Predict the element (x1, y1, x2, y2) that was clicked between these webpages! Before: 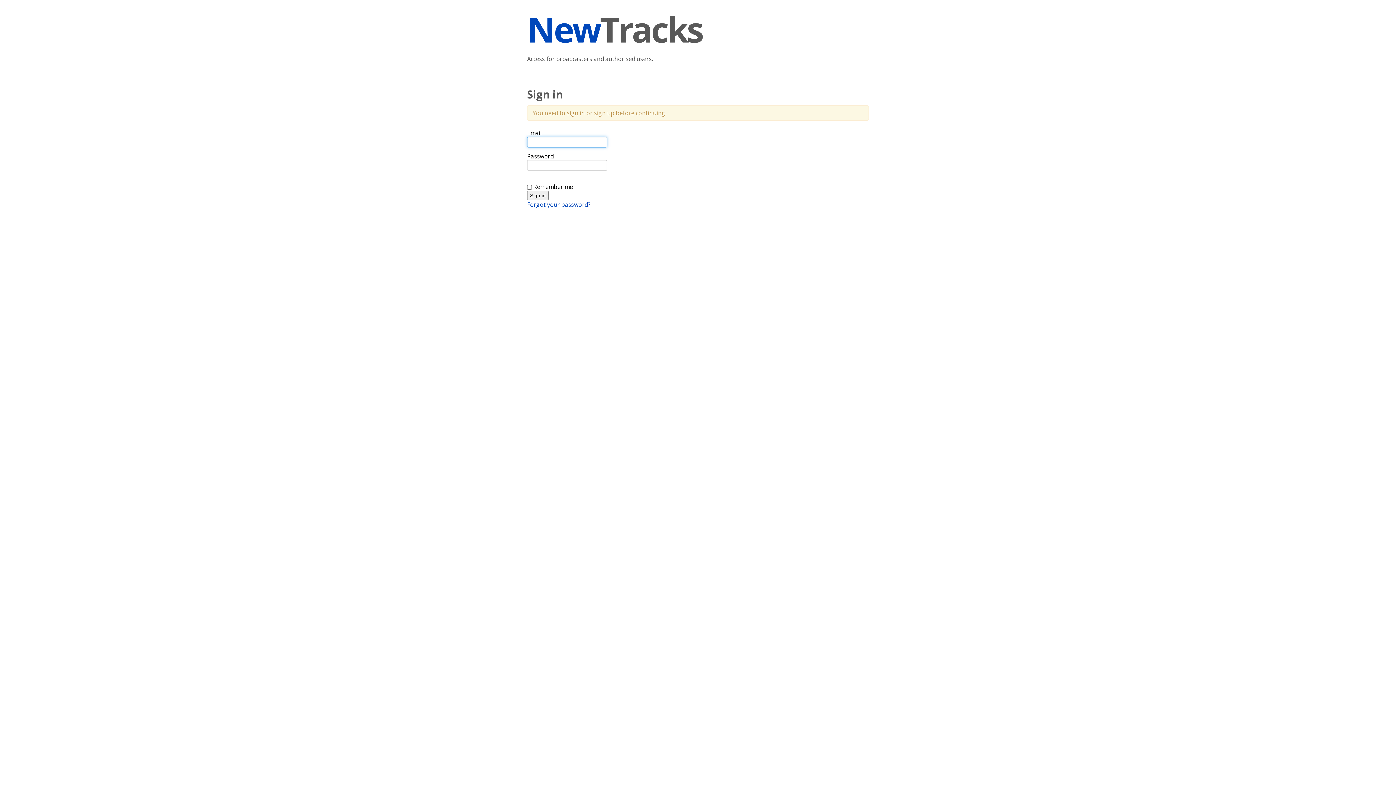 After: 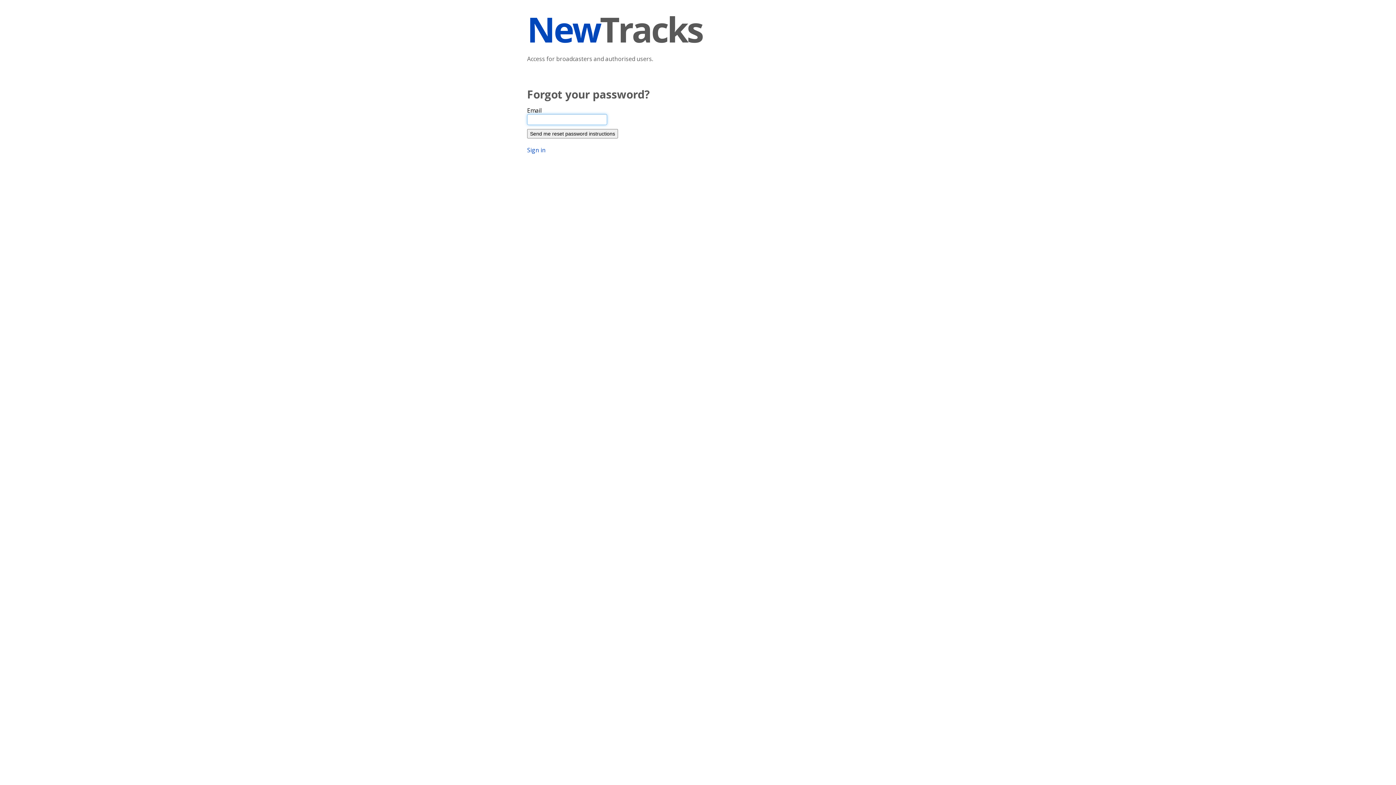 Action: label: Forgot your password? bbox: (527, 200, 590, 208)